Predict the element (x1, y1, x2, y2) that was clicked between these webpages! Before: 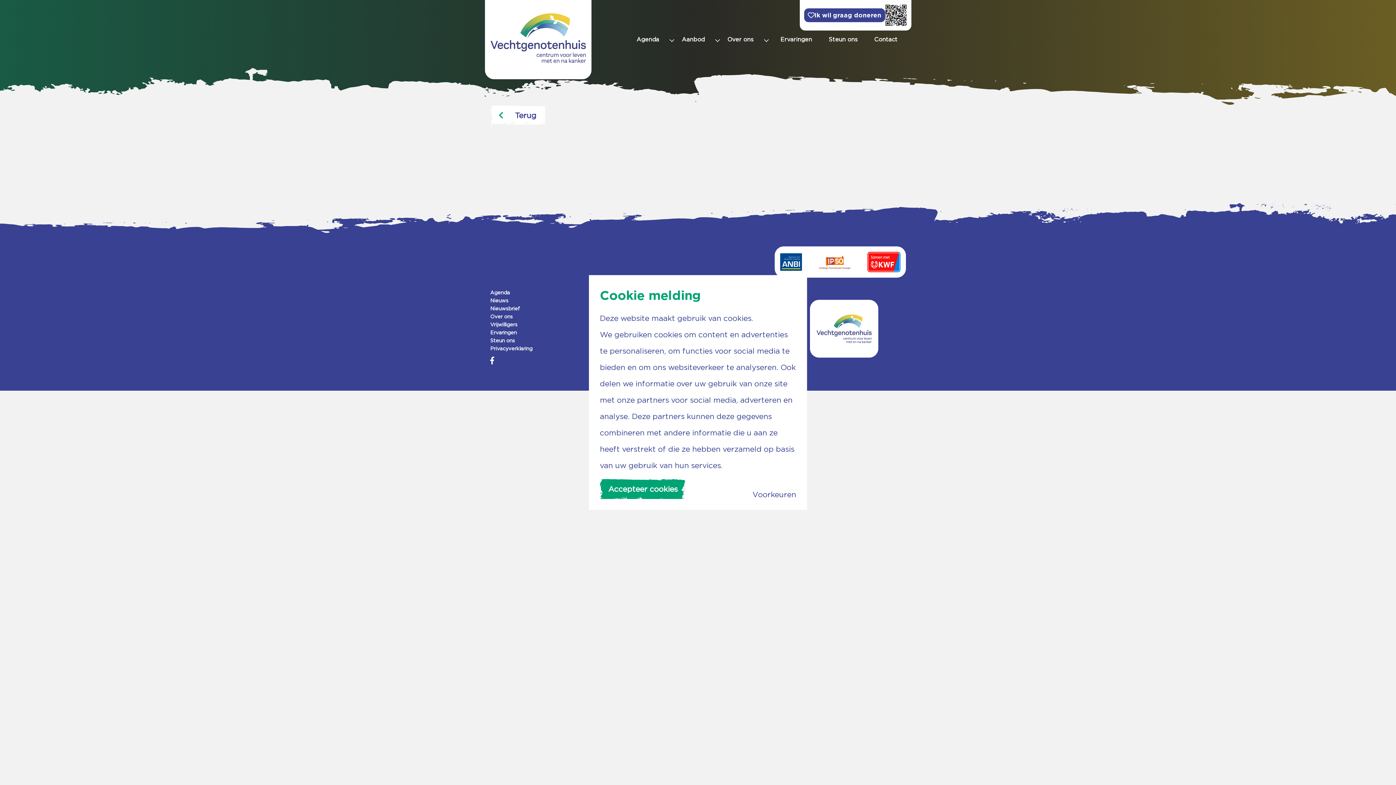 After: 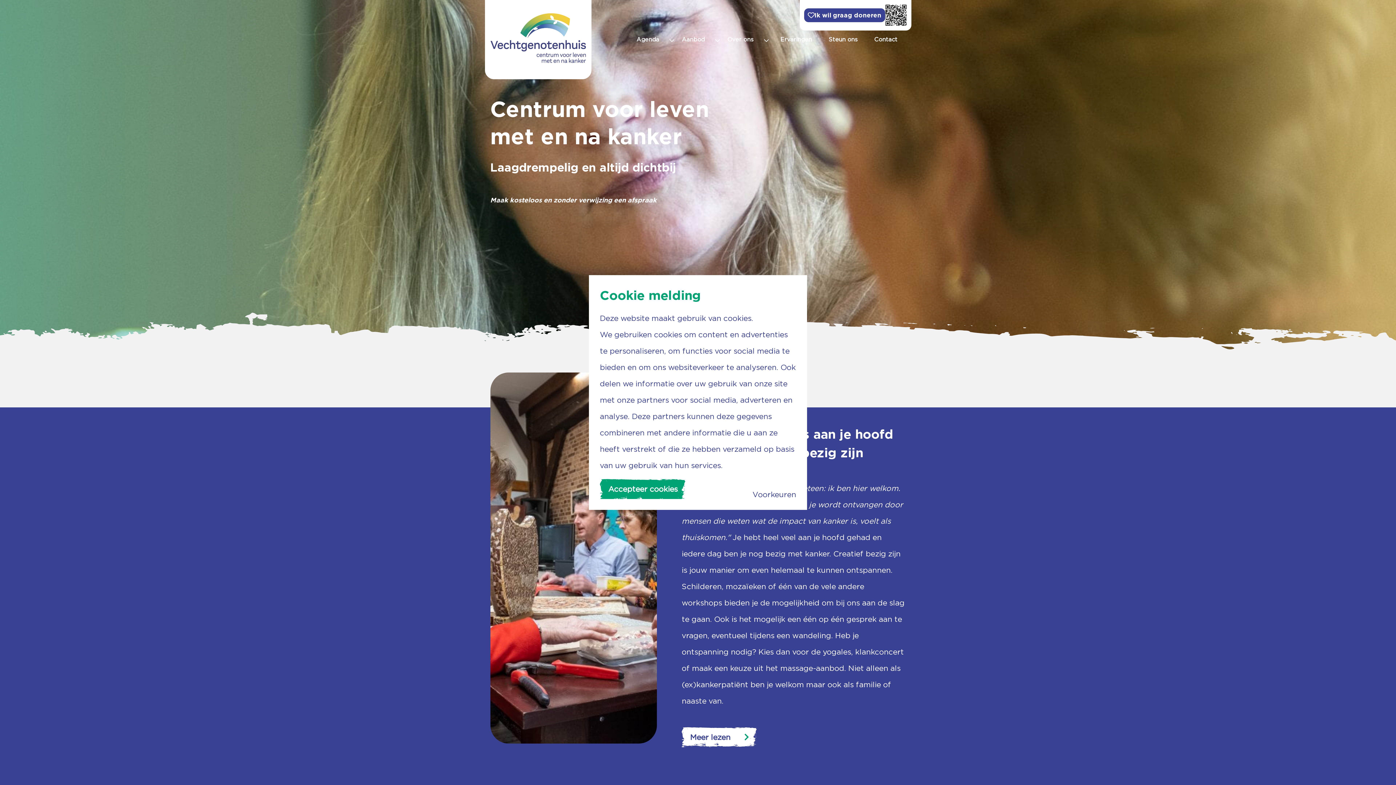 Action: bbox: (490, 32, 586, 41)